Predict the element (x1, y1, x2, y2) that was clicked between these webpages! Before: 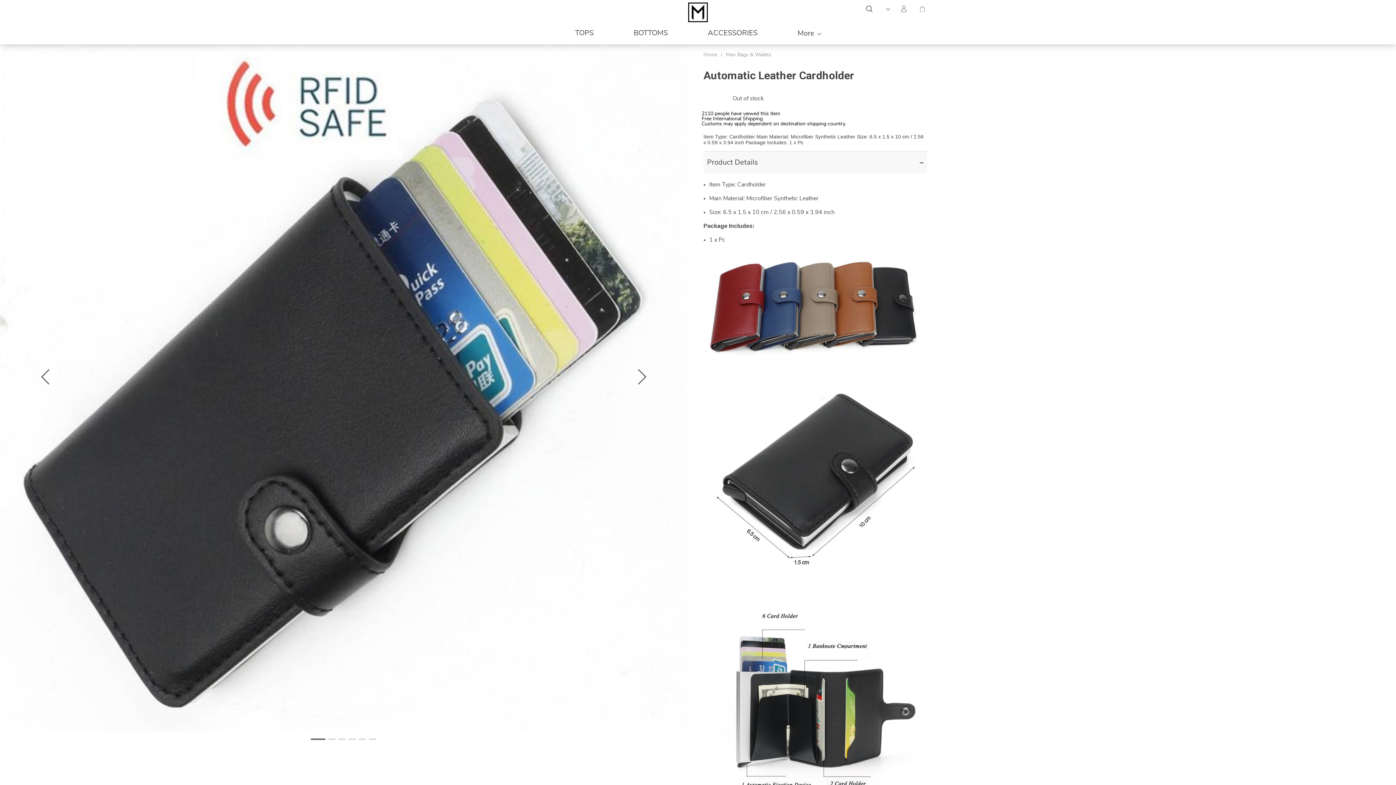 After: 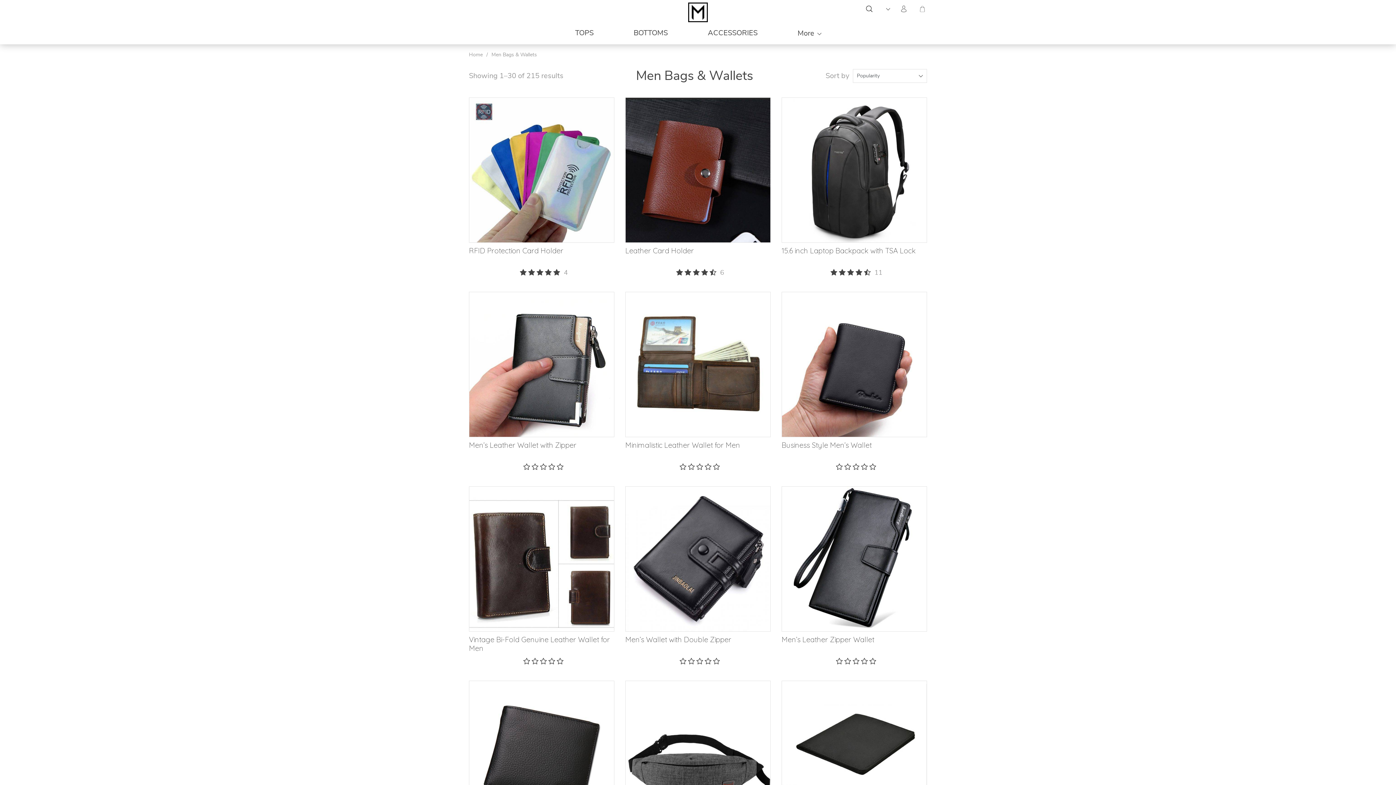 Action: label: Men Bags & Wallets bbox: (726, 52, 771, 57)